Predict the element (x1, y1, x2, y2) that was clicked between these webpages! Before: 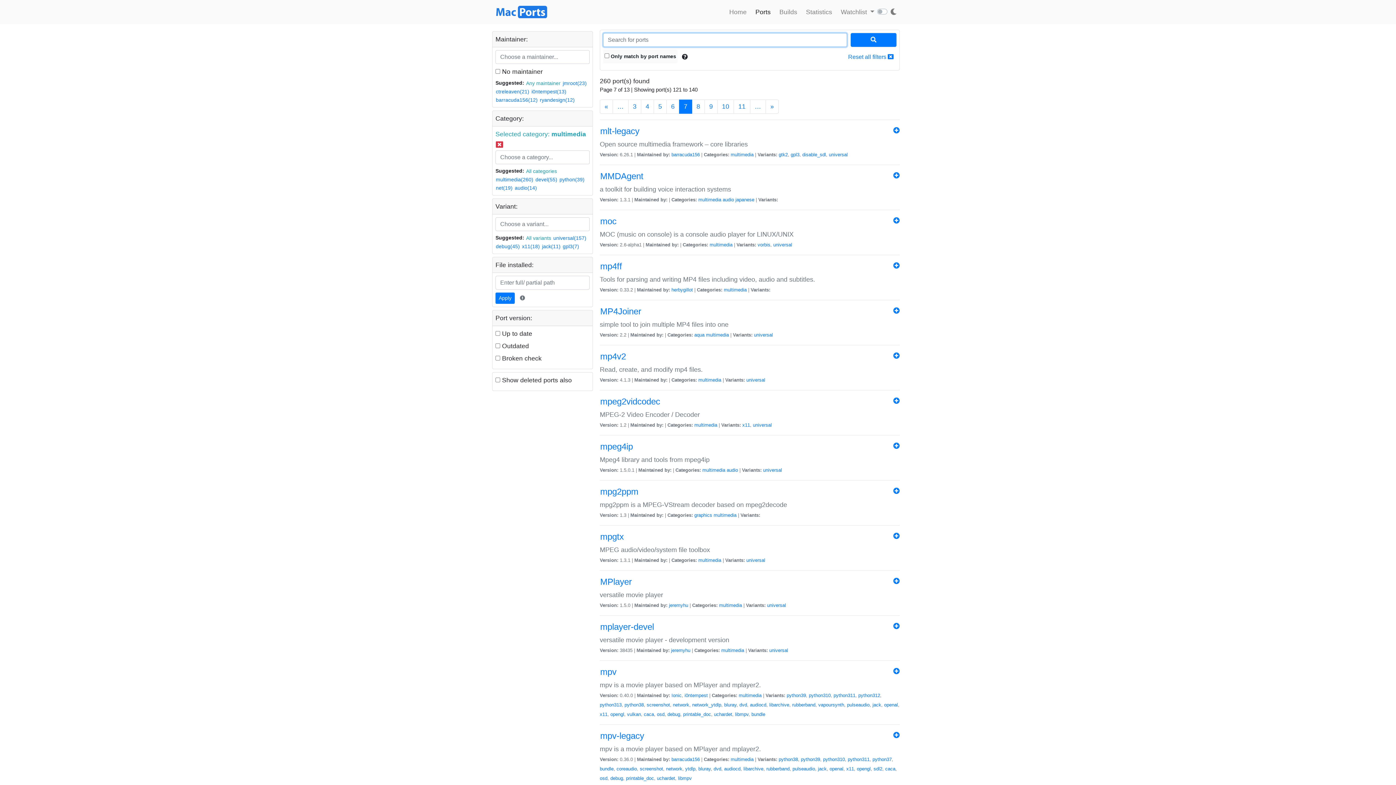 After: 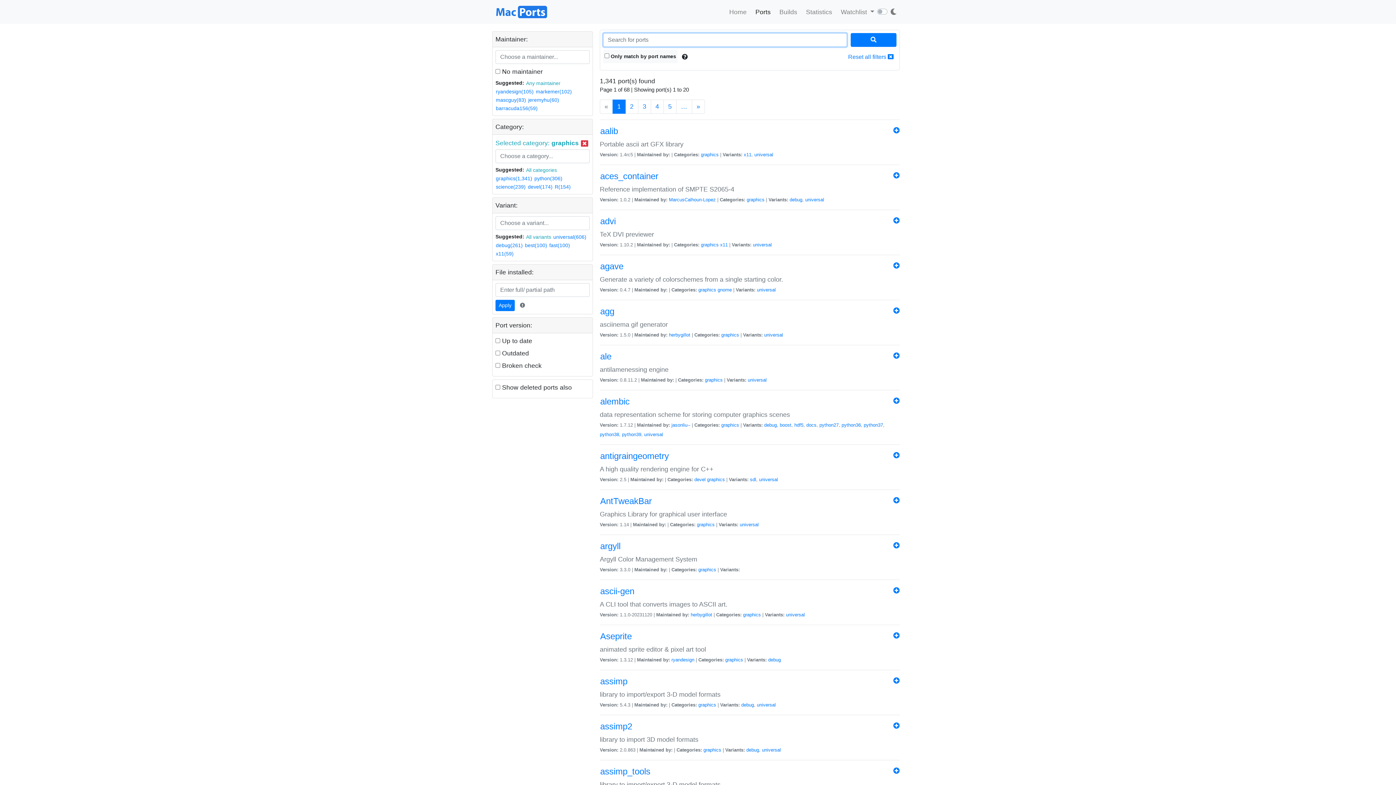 Action: bbox: (694, 512, 712, 518) label: graphics